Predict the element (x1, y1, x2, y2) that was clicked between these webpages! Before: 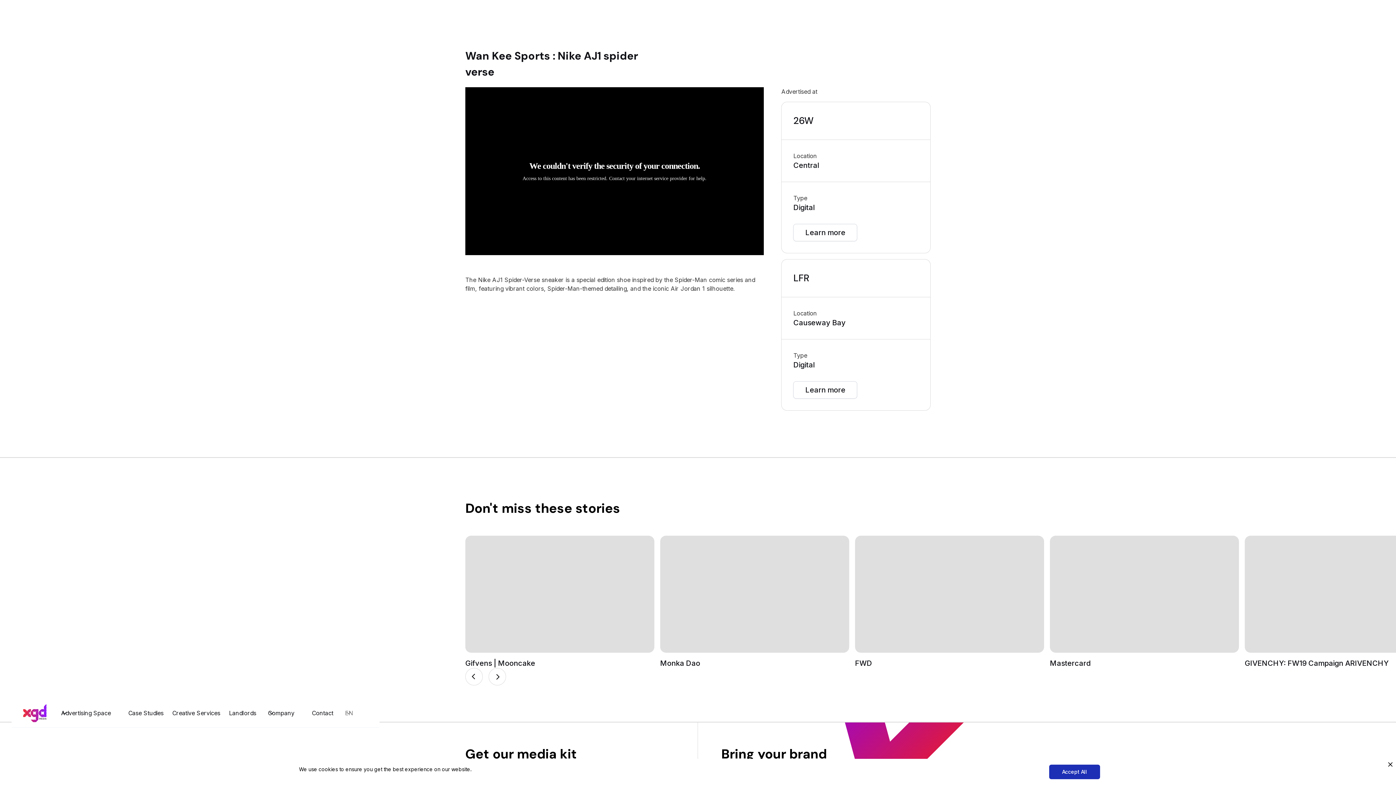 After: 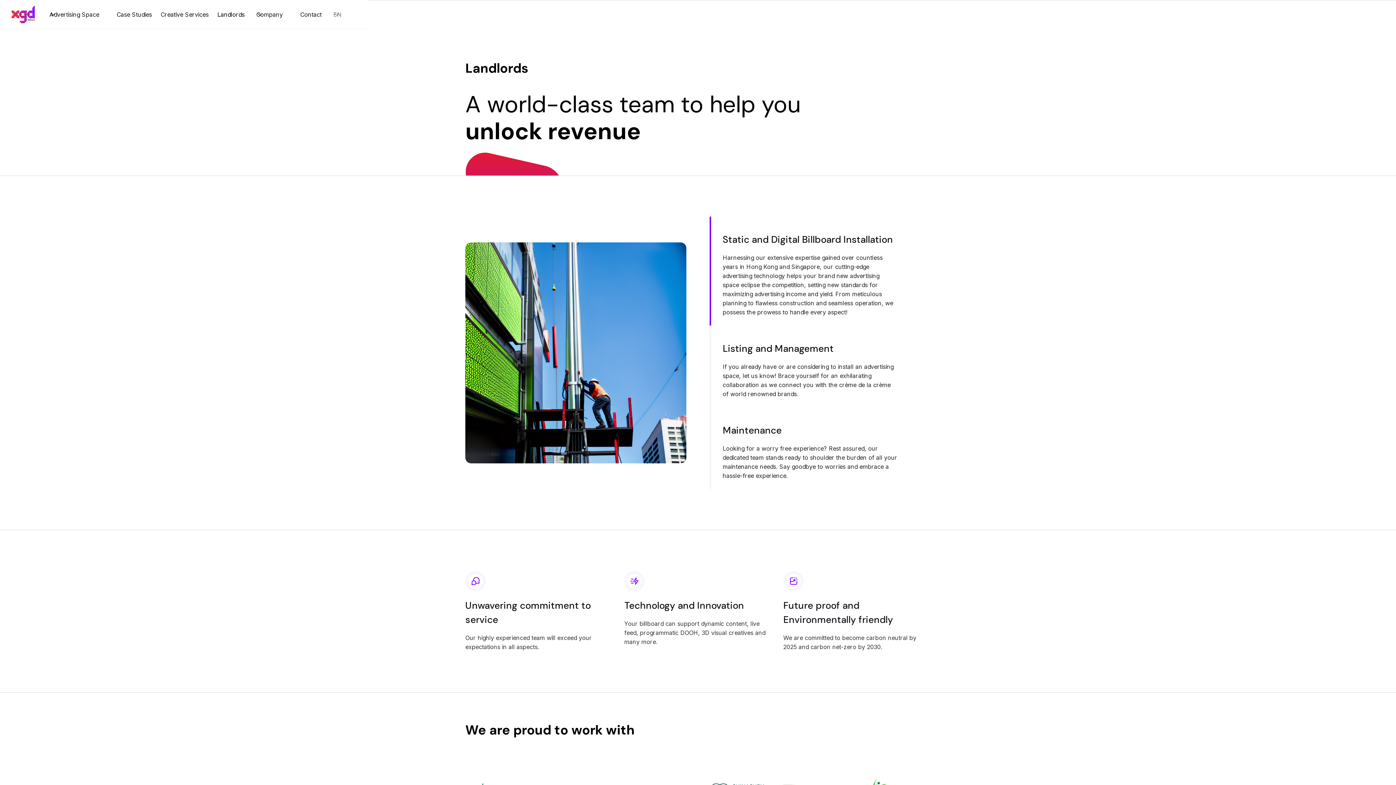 Action: label: Landlords bbox: (226, 704, 262, 722)